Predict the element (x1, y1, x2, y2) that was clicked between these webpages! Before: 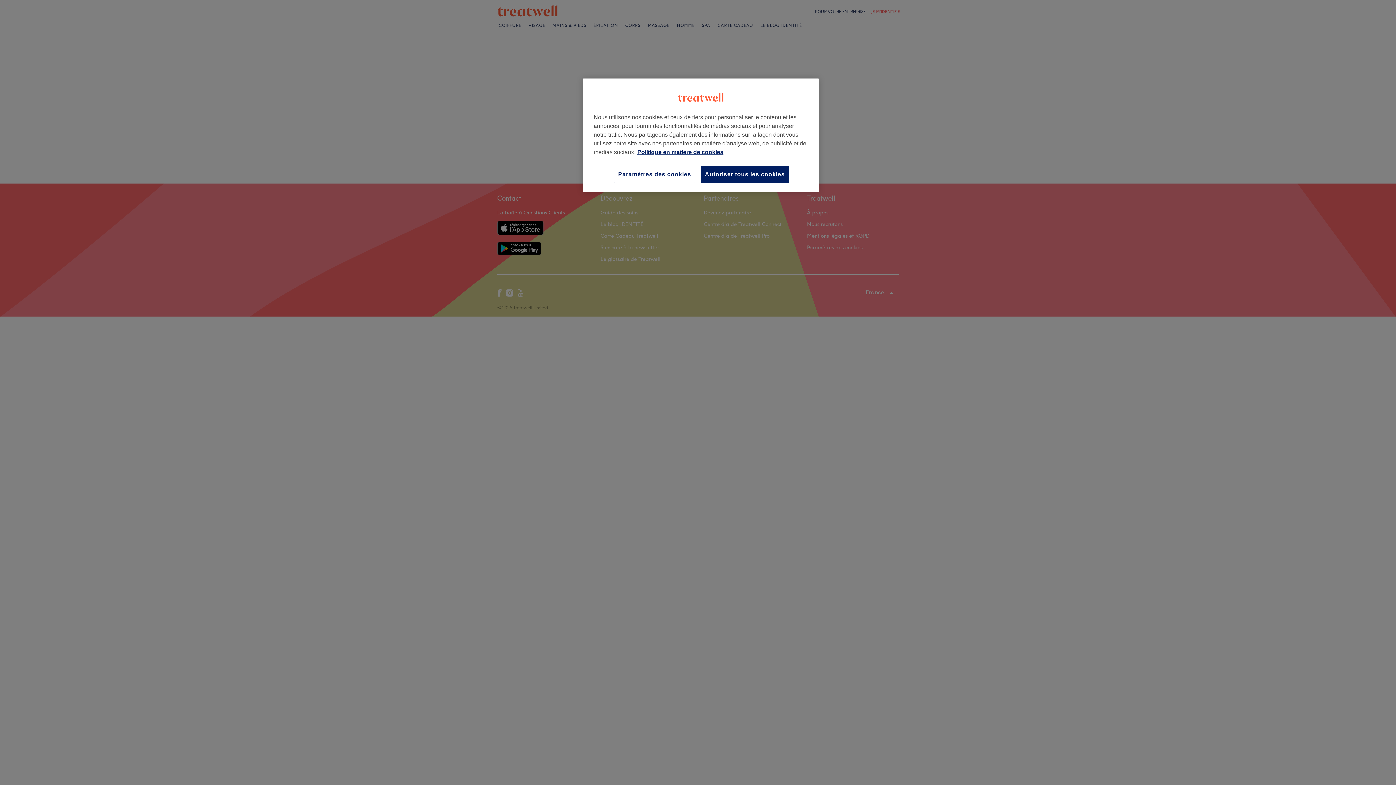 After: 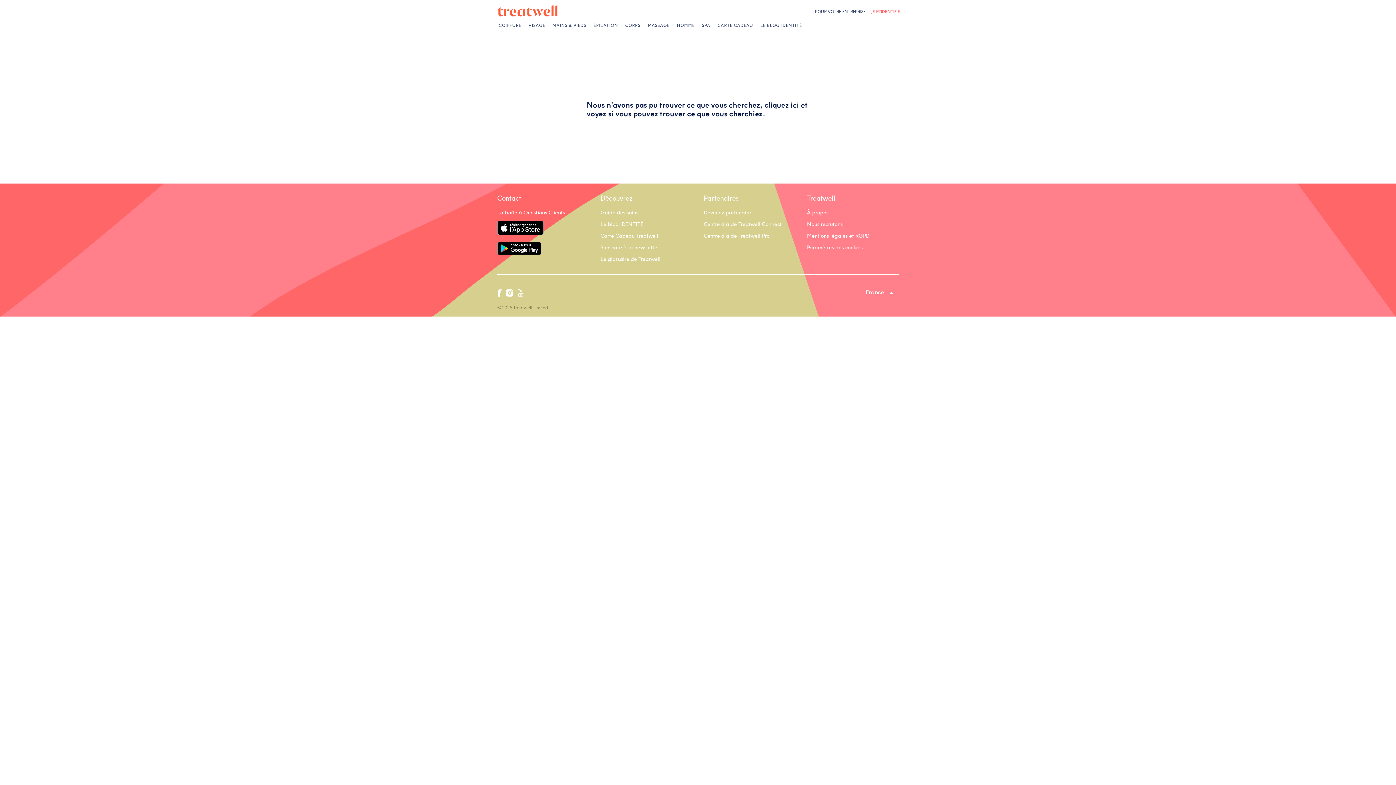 Action: bbox: (701, 165, 789, 183) label: Autoriser tous les cookies